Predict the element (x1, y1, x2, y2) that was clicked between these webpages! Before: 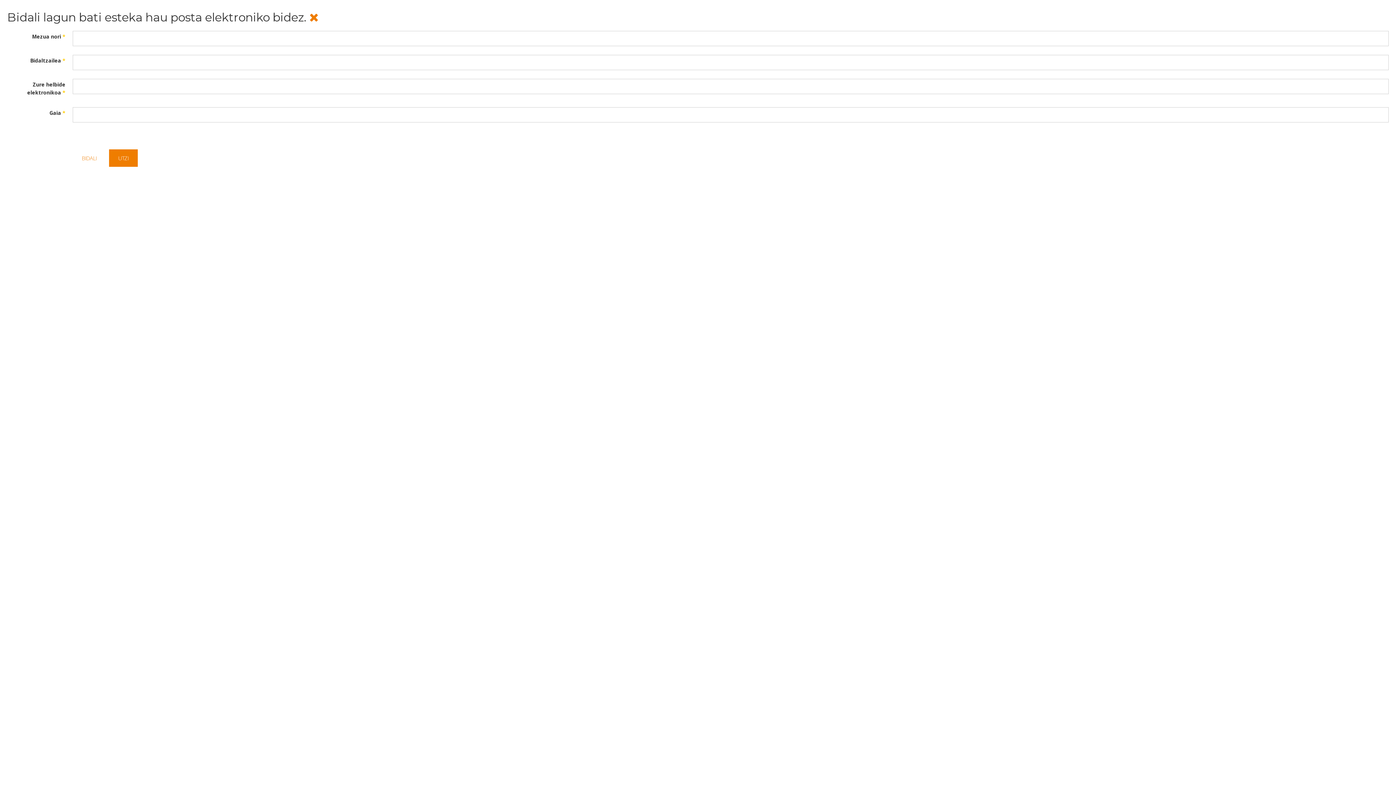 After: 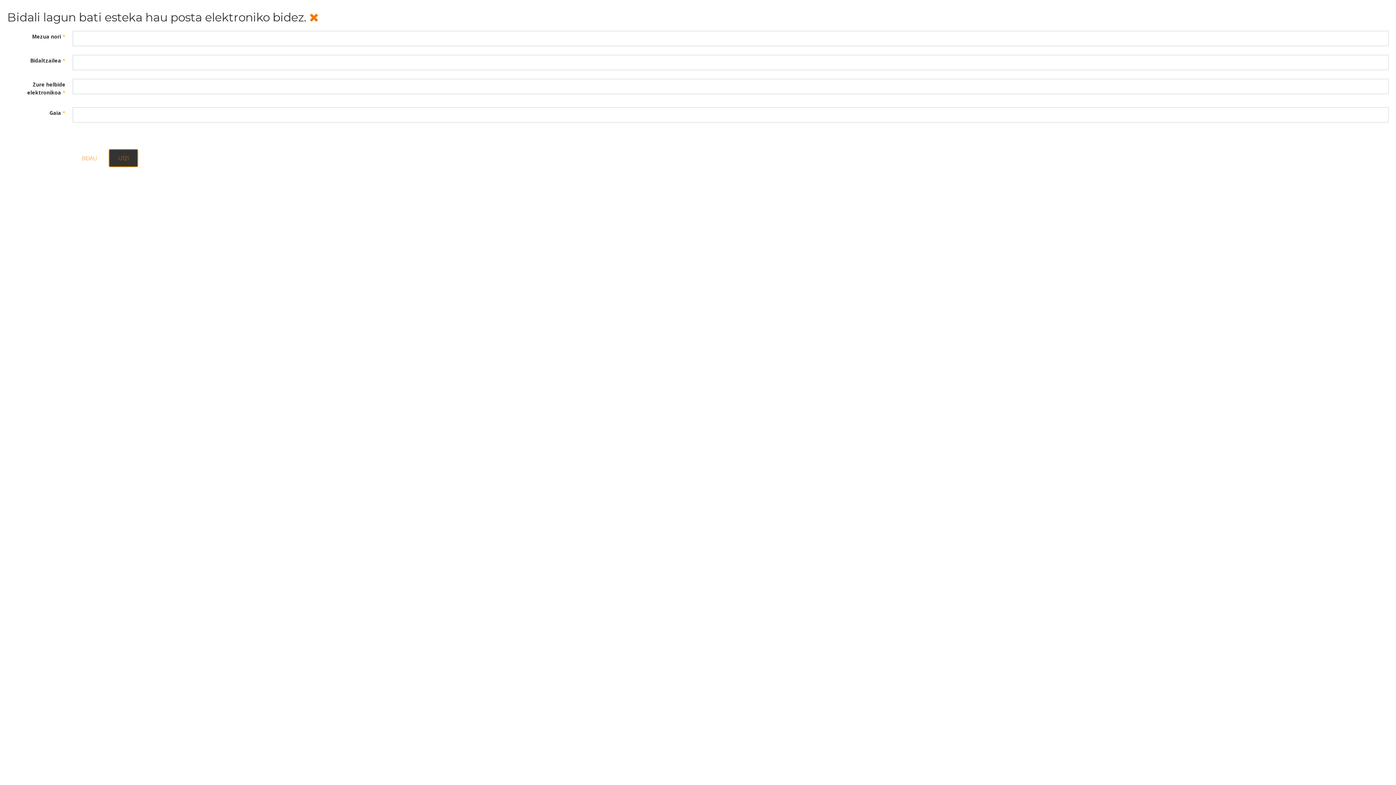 Action: label: UTZI bbox: (109, 149, 137, 166)